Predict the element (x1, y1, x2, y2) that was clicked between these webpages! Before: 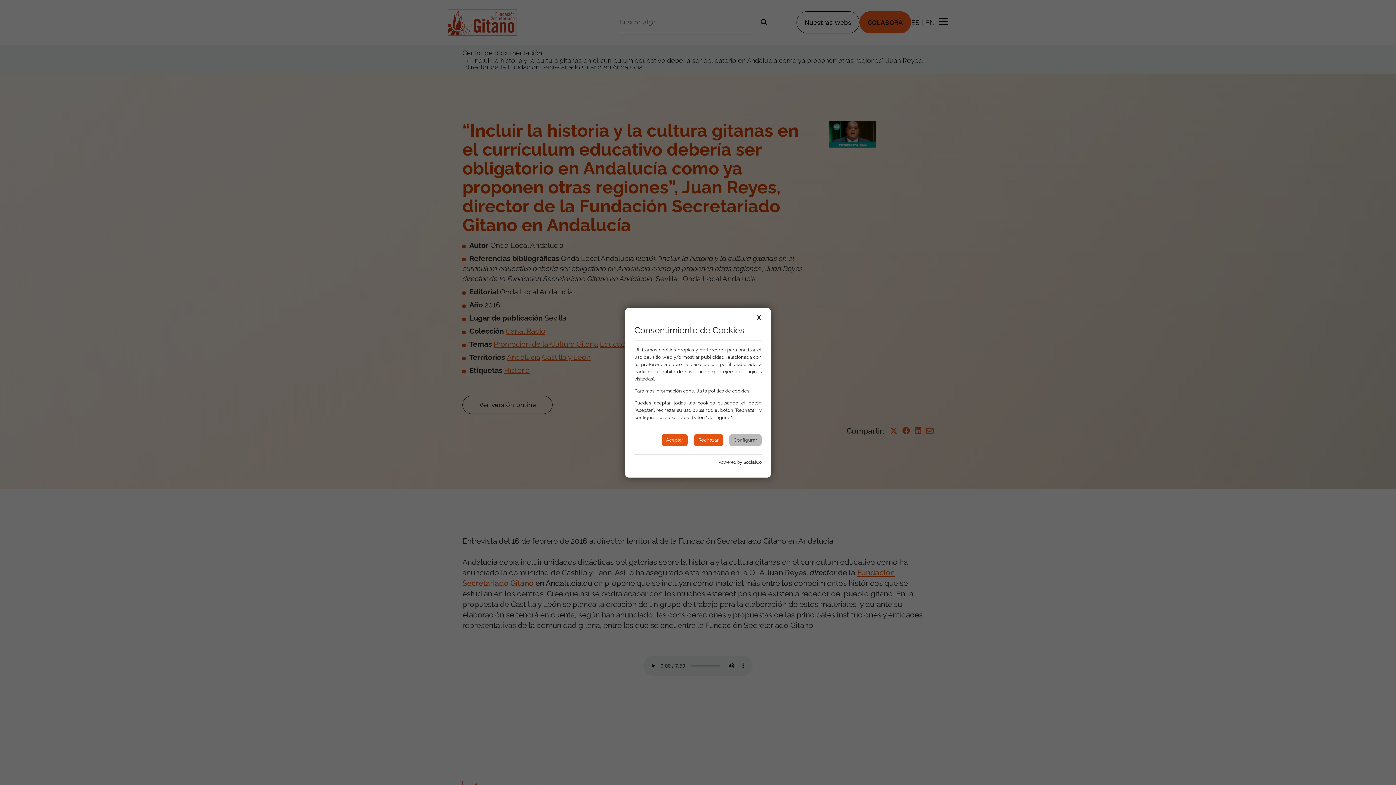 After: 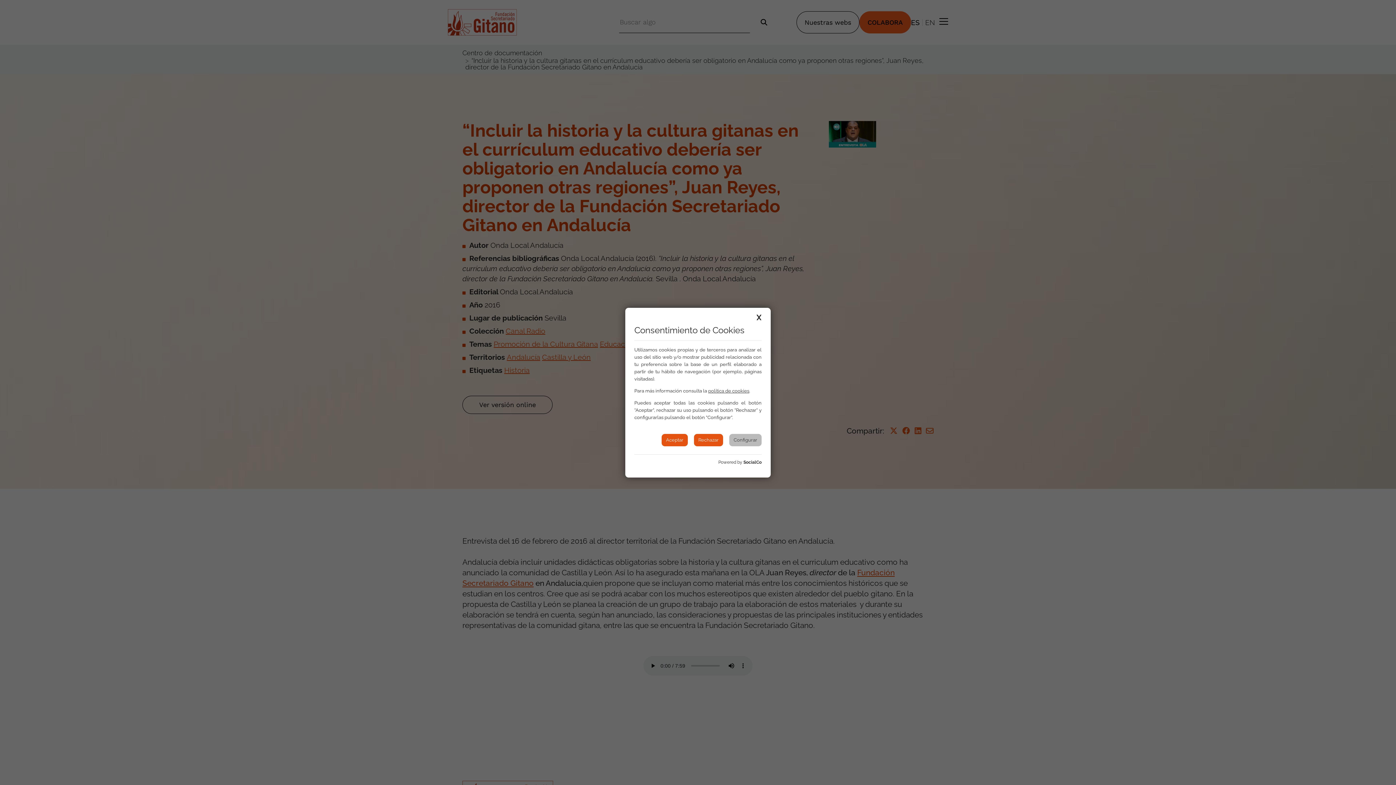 Action: label: SocialCo bbox: (743, 459, 761, 464)